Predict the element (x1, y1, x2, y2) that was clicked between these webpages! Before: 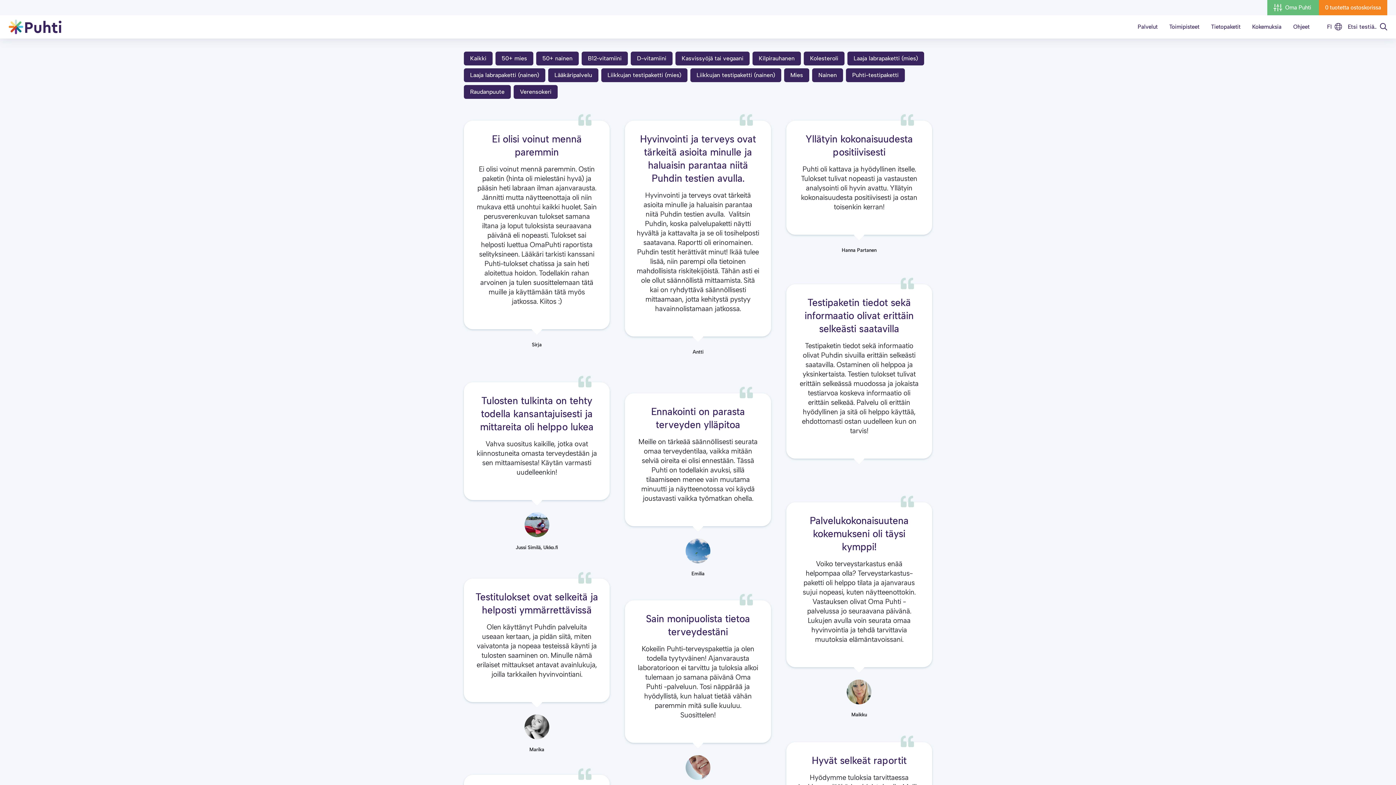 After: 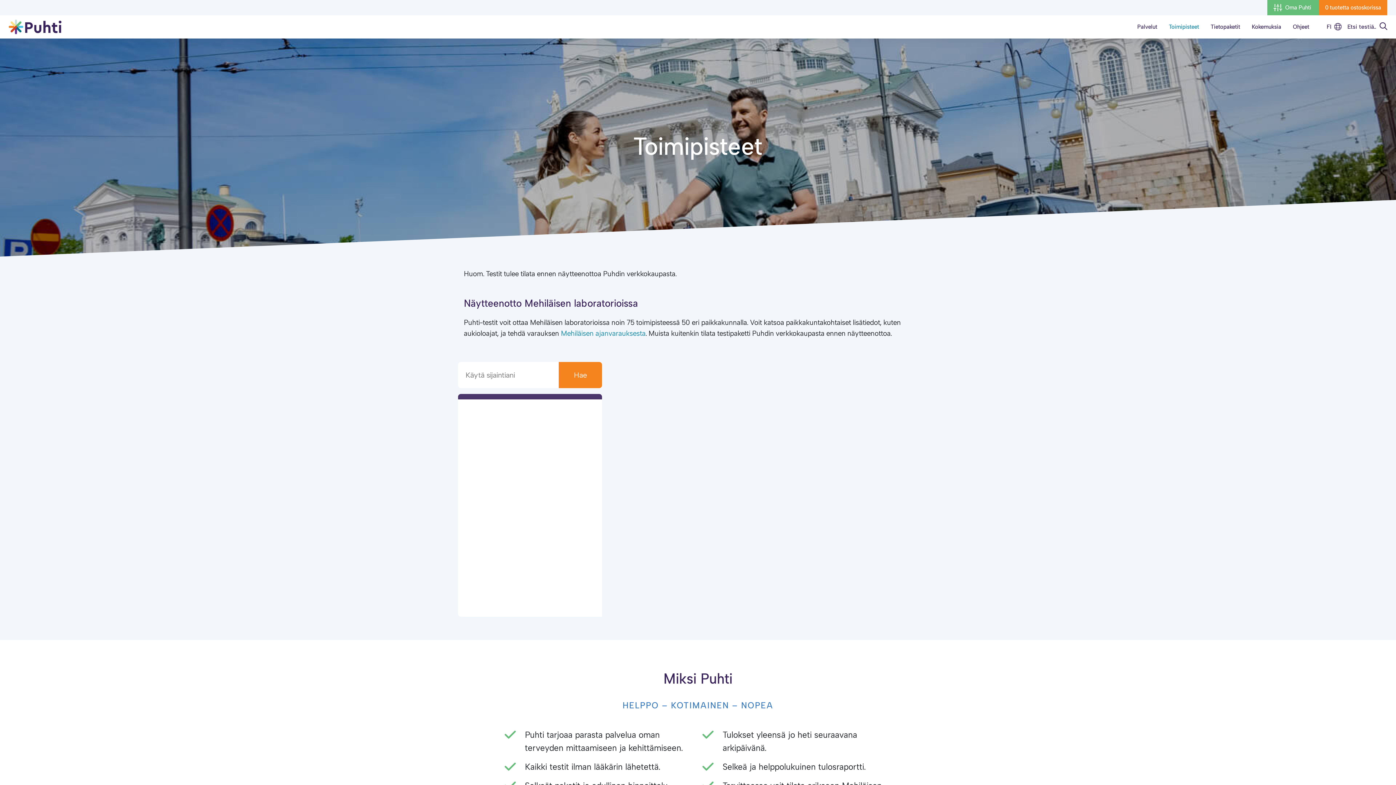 Action: bbox: (1163, 15, 1205, 38) label: Toimipisteet